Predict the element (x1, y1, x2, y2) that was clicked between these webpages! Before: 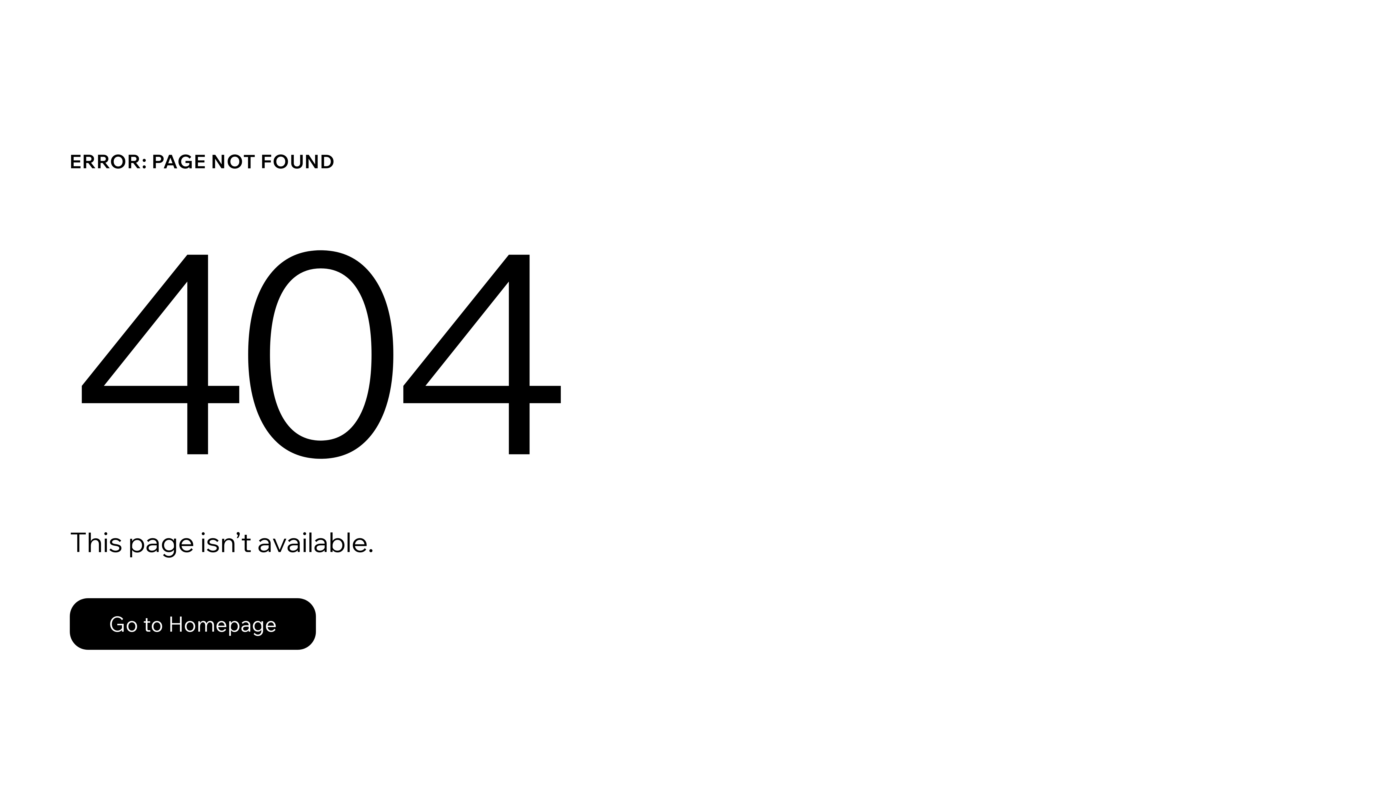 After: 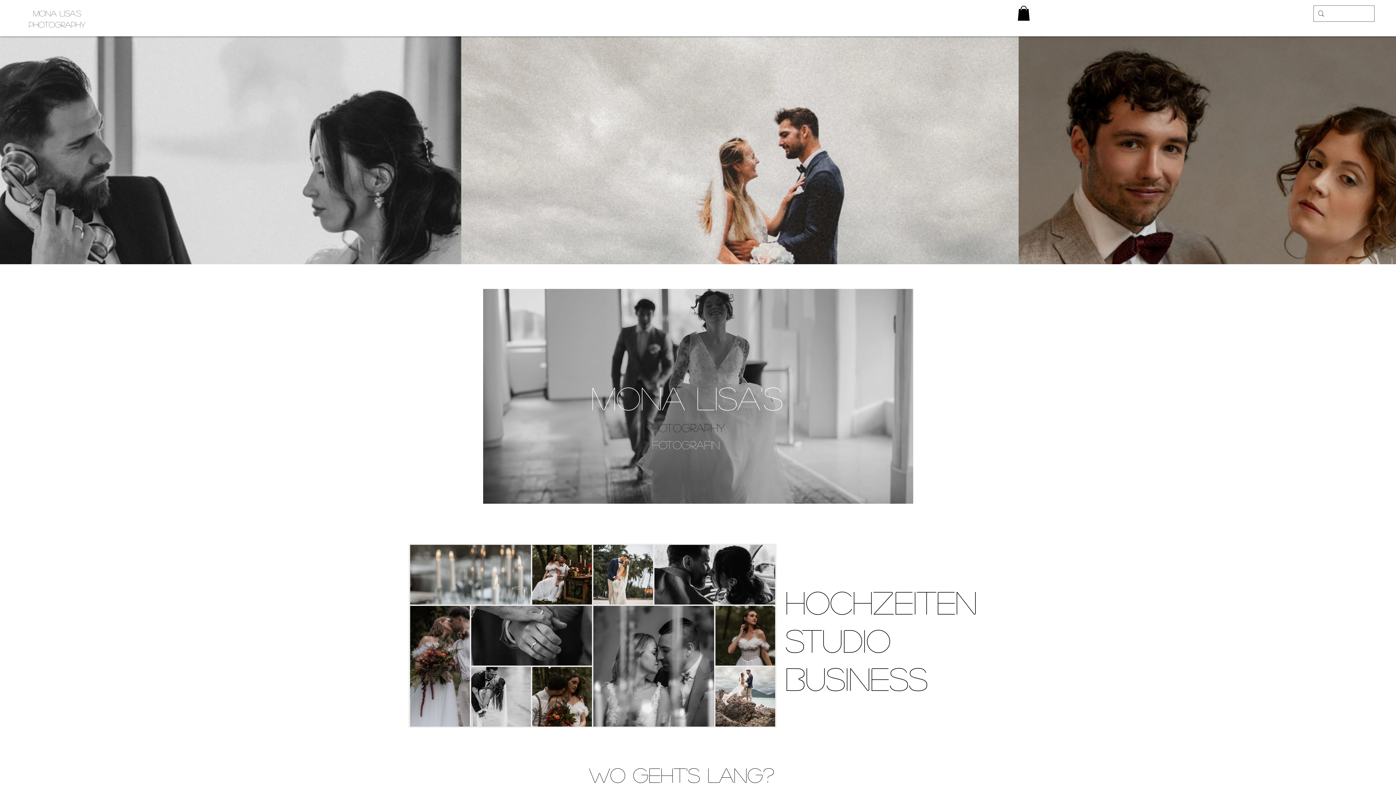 Action: bbox: (69, 582, 768, 659) label: Go to Homepage